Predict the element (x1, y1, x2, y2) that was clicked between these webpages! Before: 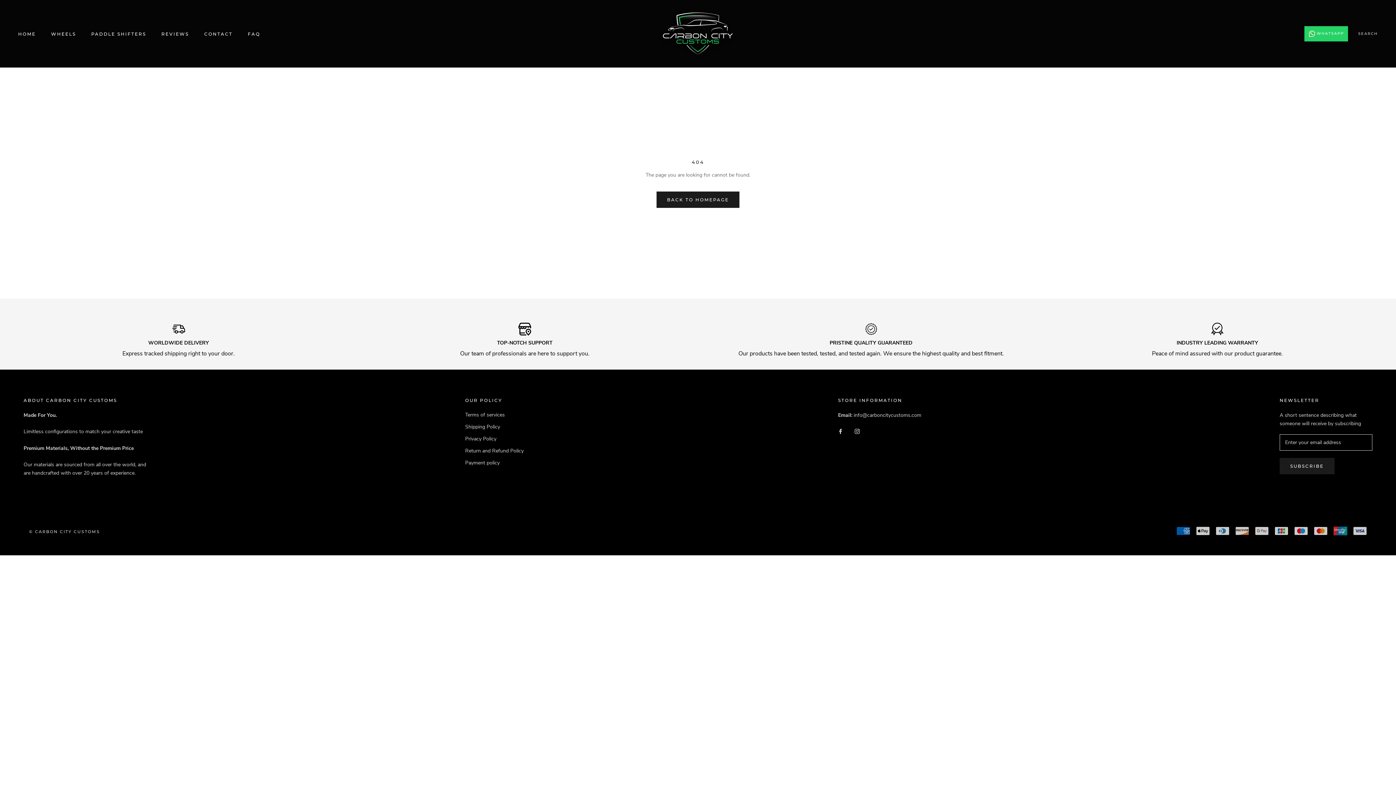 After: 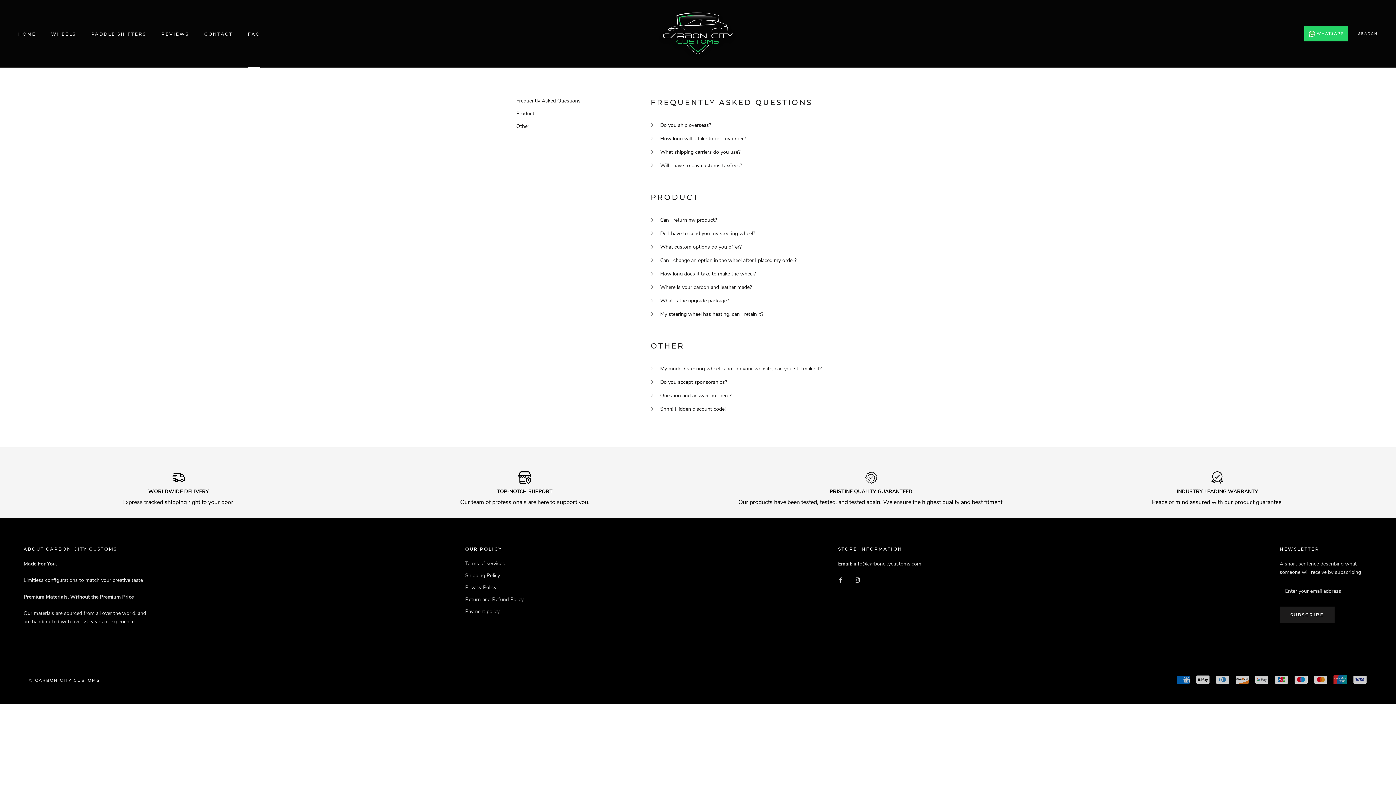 Action: bbox: (247, 31, 260, 36) label: FAQ
FAQ